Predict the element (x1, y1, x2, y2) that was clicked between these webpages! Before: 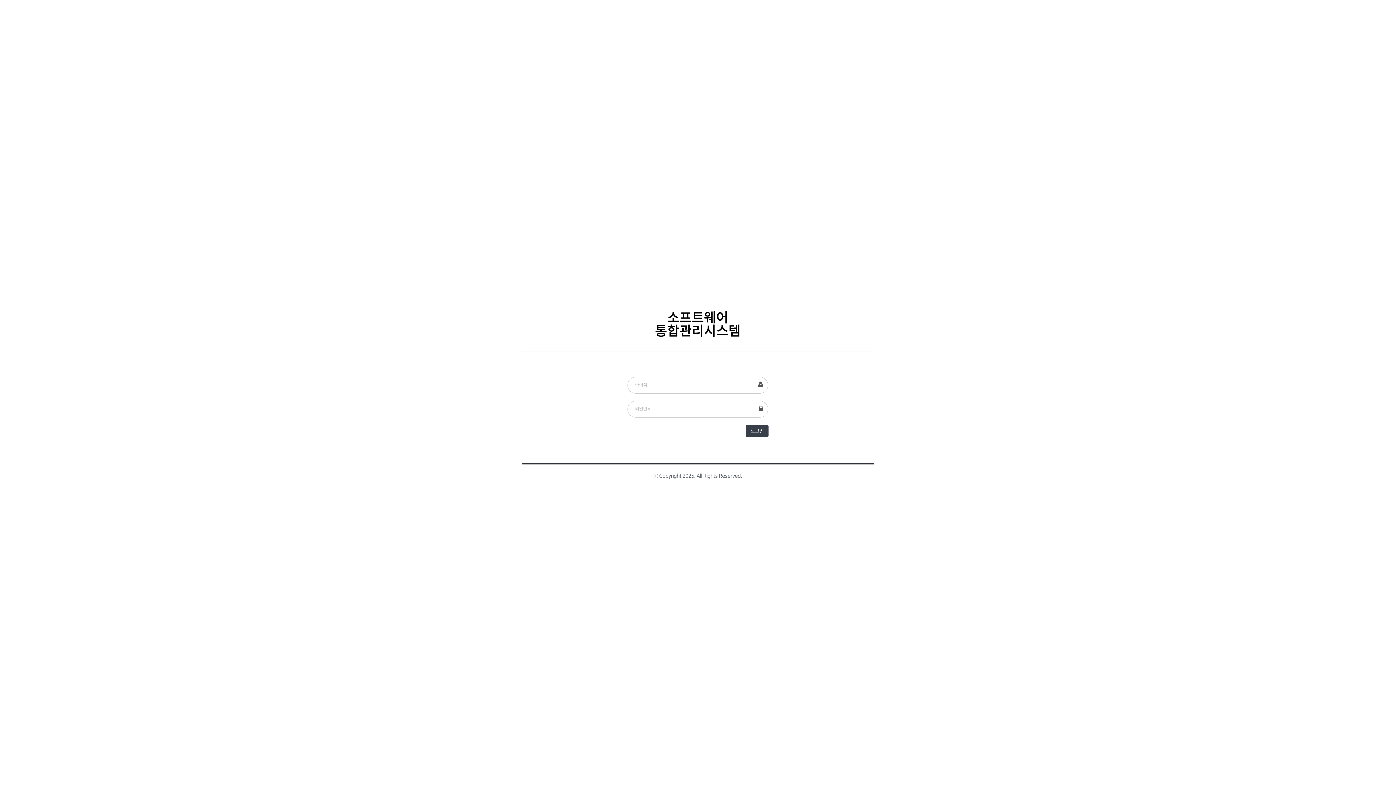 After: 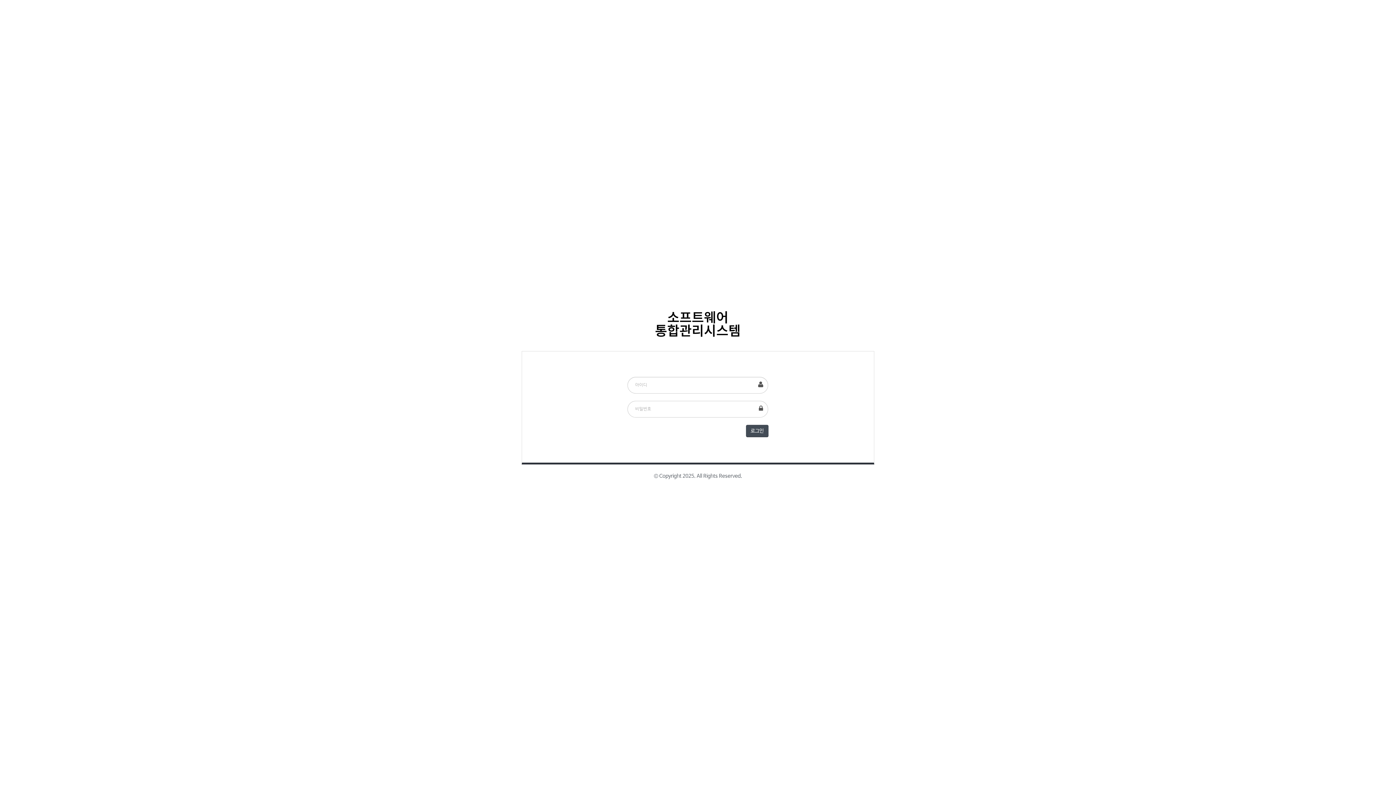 Action: bbox: (746, 425, 768, 437) label: 로그인